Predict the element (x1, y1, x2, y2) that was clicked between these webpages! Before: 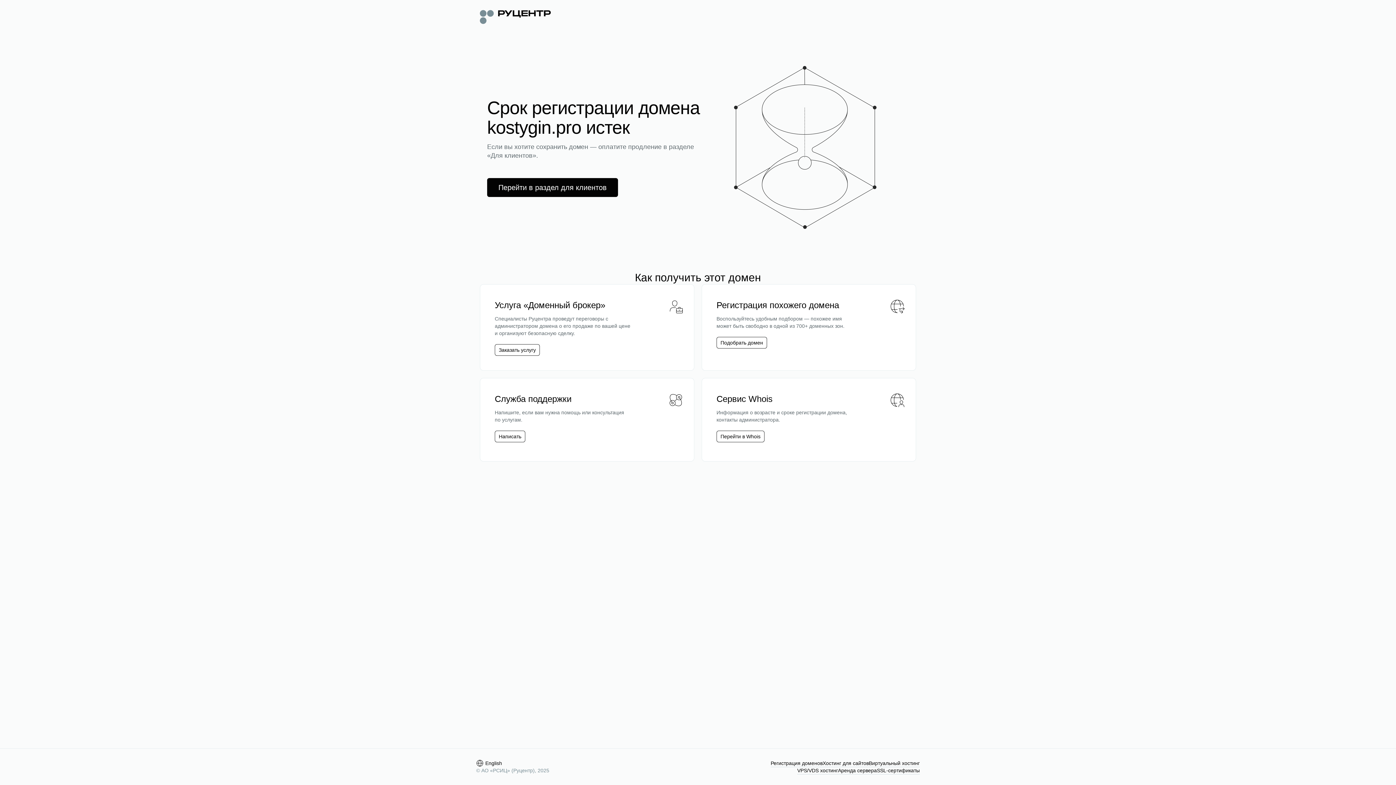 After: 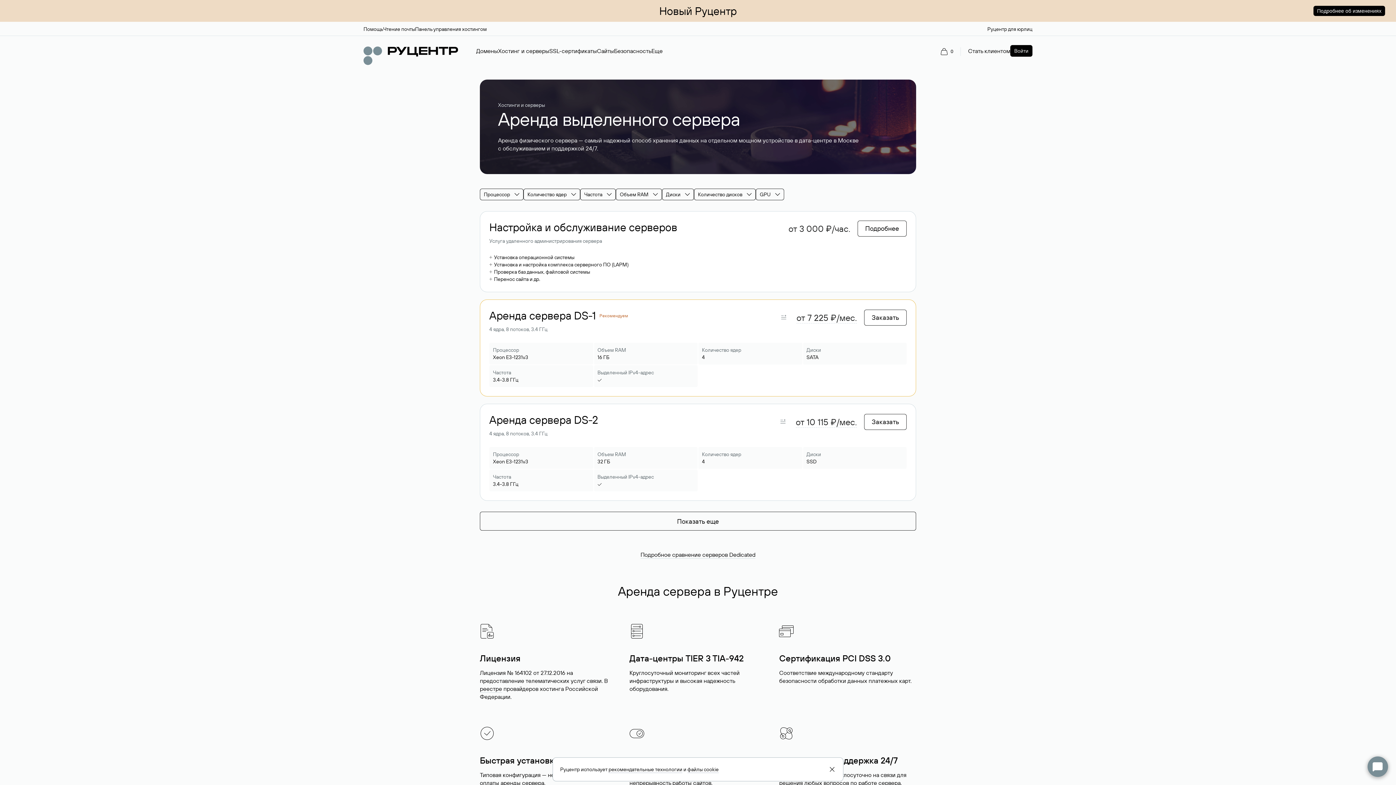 Action: bbox: (838, 767, 877, 774) label: Аренда сервера